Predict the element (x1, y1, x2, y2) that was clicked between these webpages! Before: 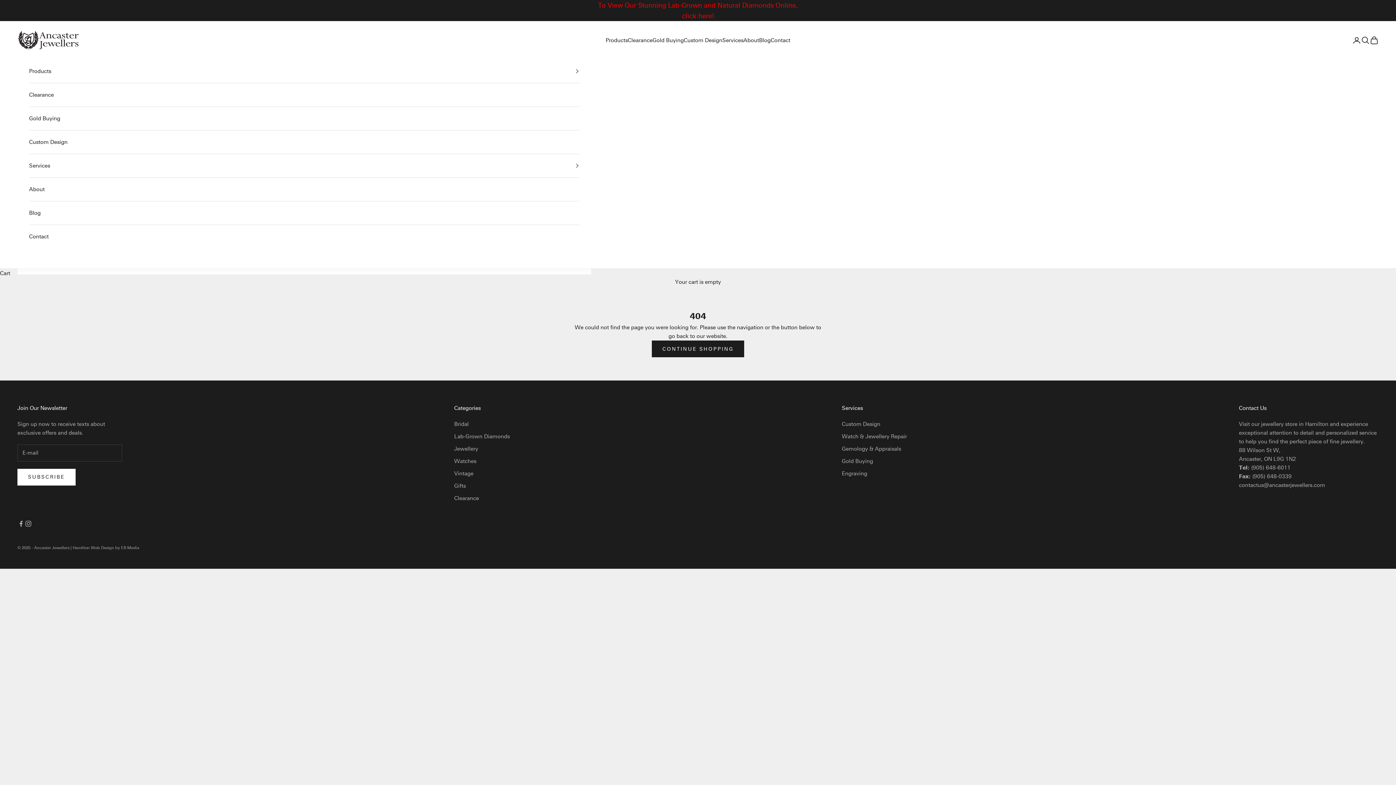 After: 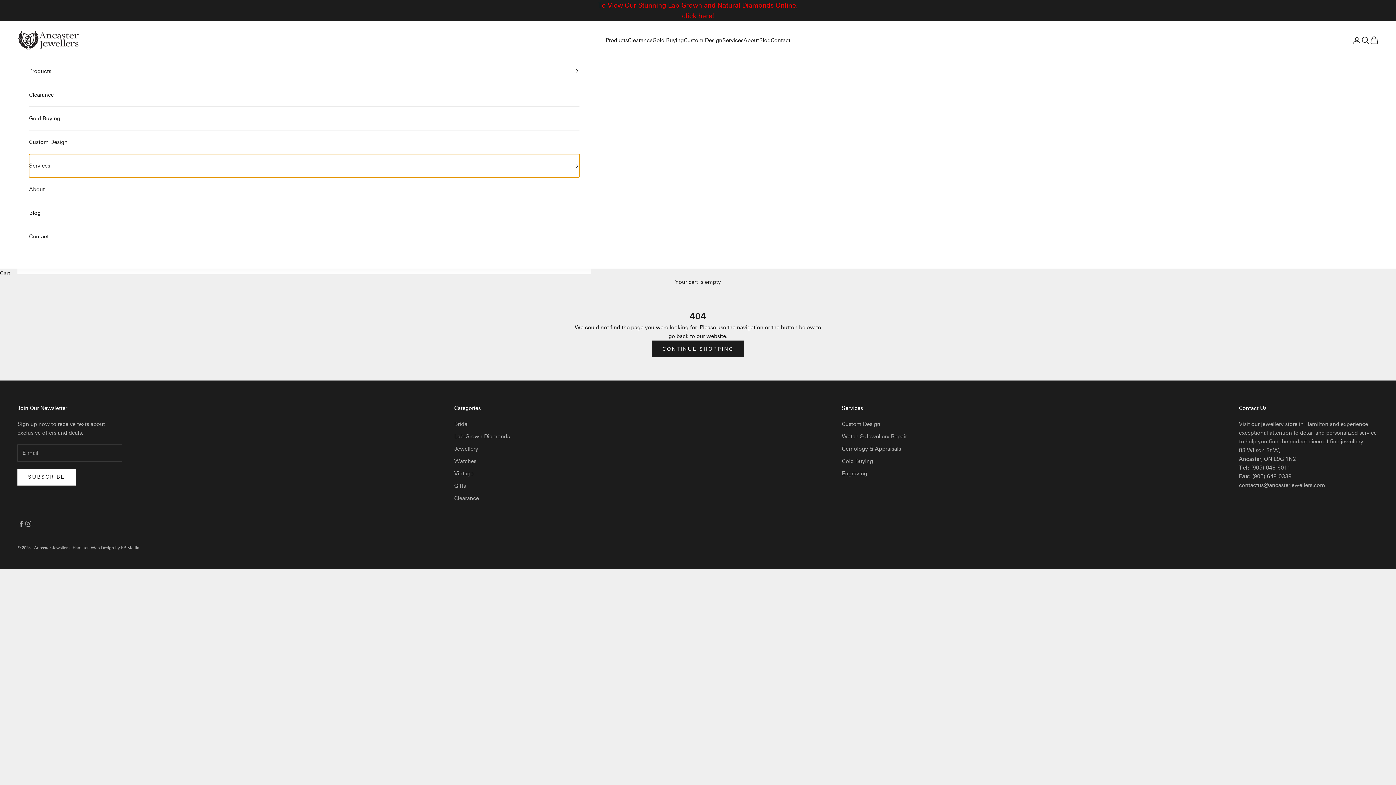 Action: label: Services bbox: (29, 154, 579, 177)